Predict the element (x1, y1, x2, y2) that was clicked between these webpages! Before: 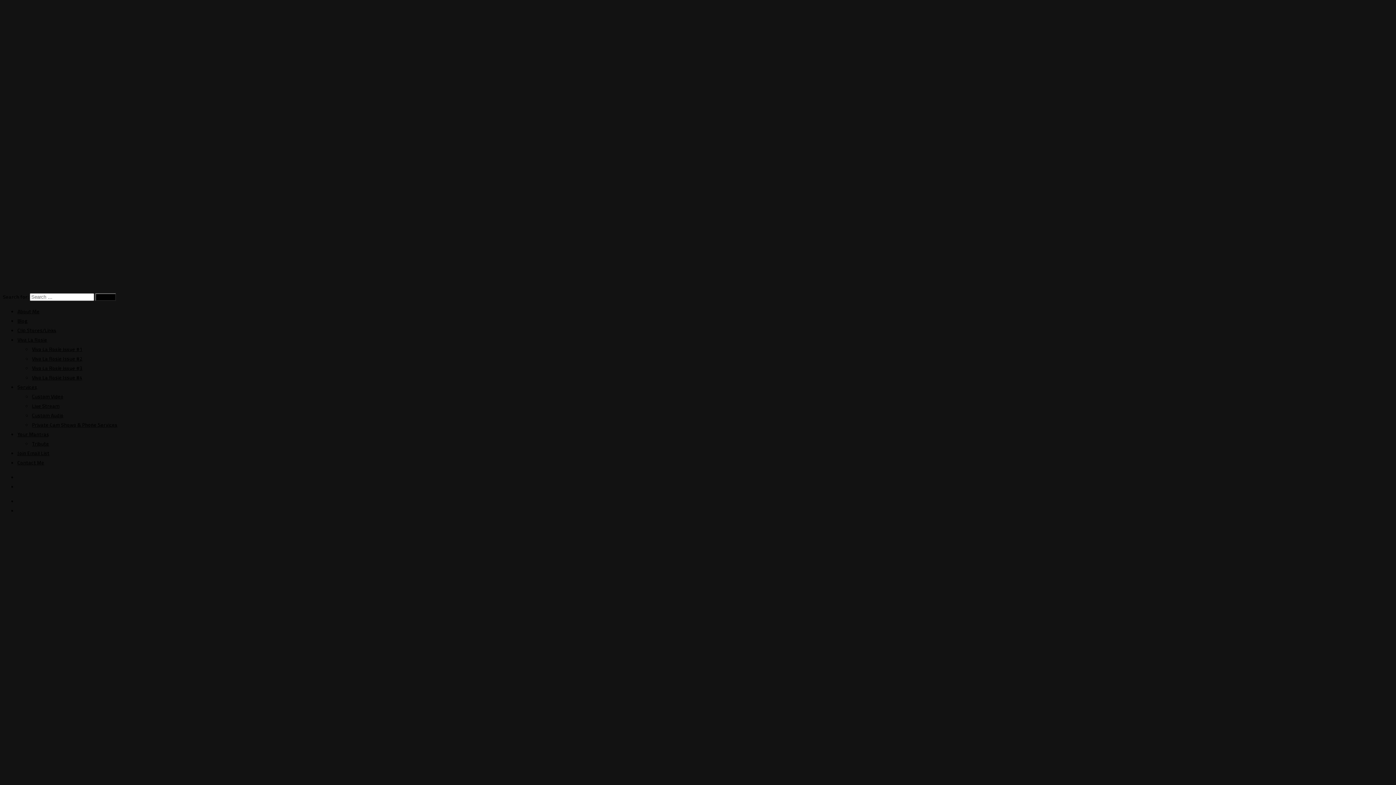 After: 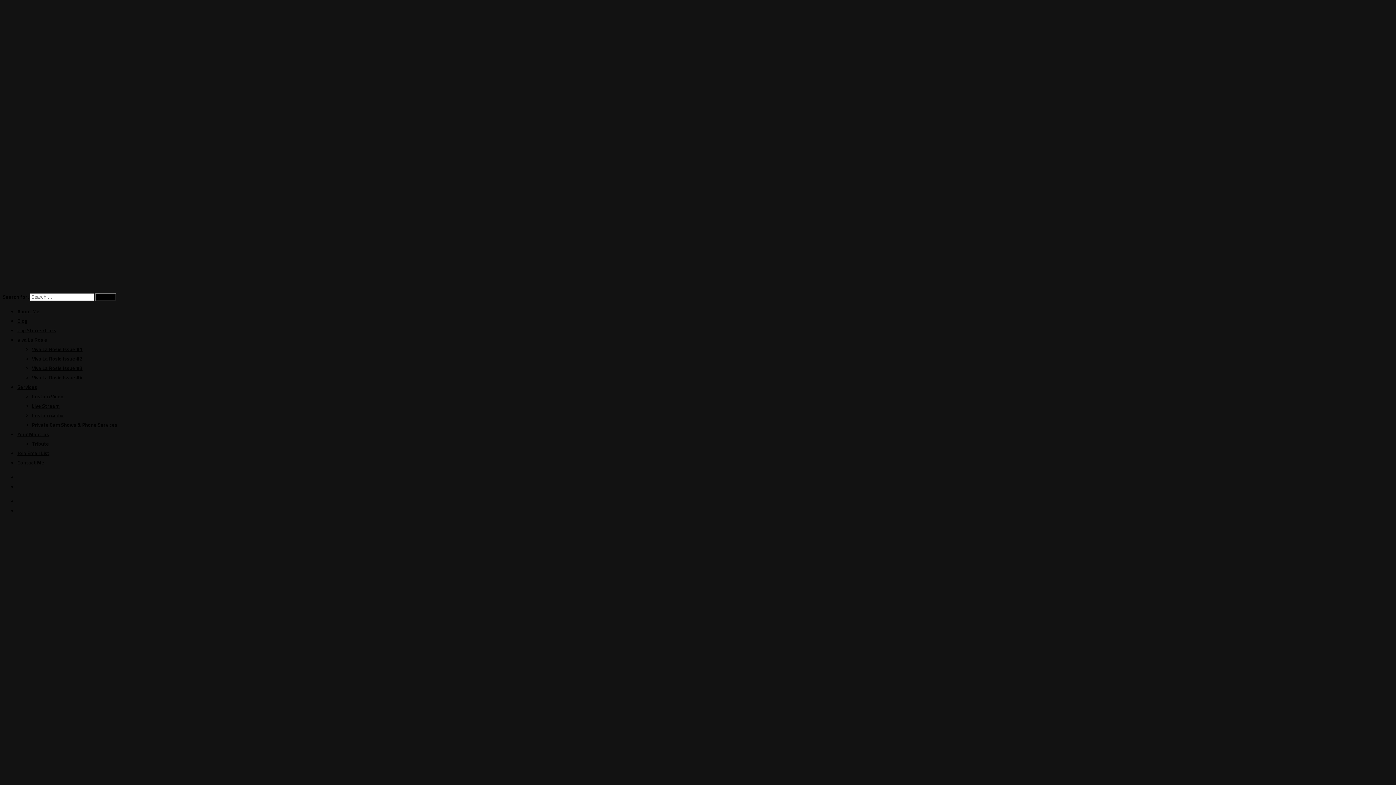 Action: bbox: (32, 411, 63, 419) label: Custom Audio